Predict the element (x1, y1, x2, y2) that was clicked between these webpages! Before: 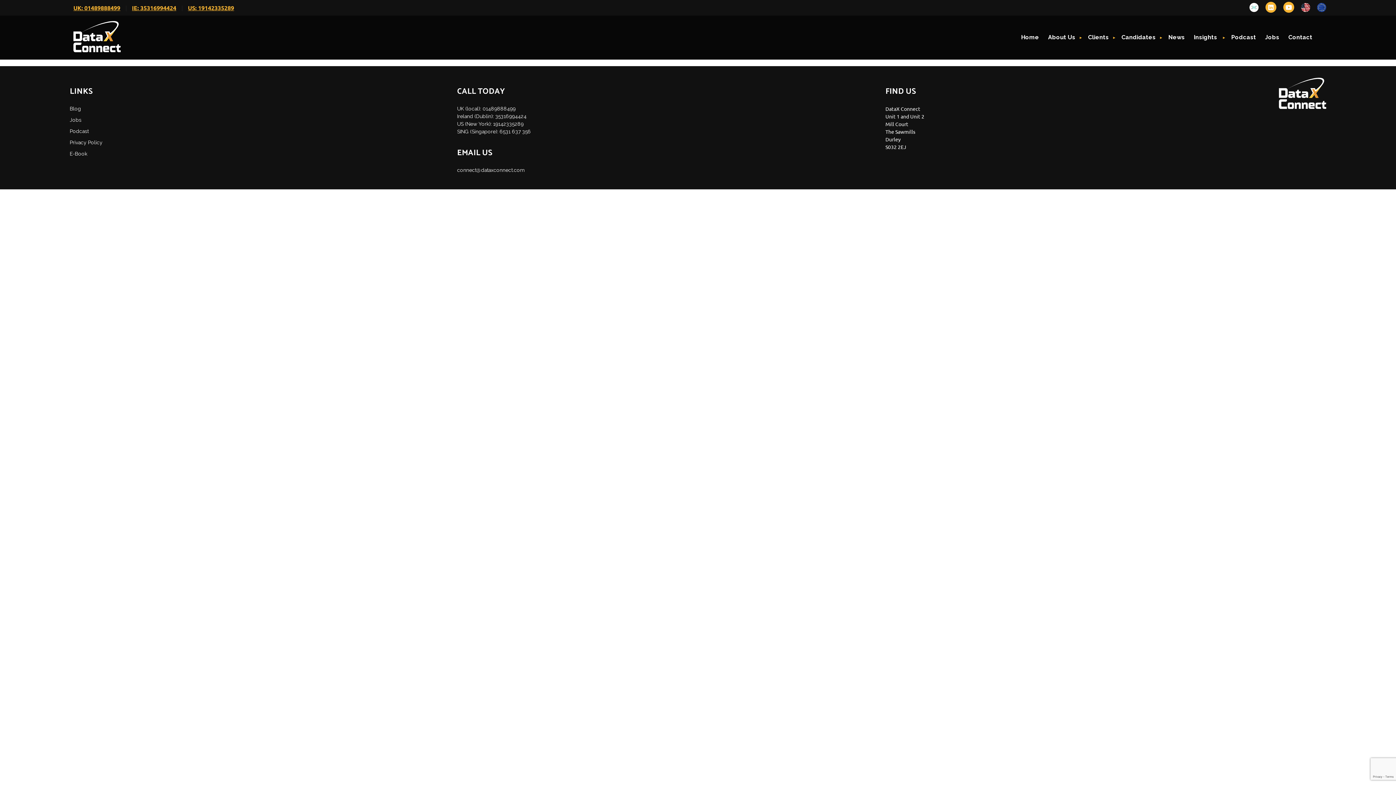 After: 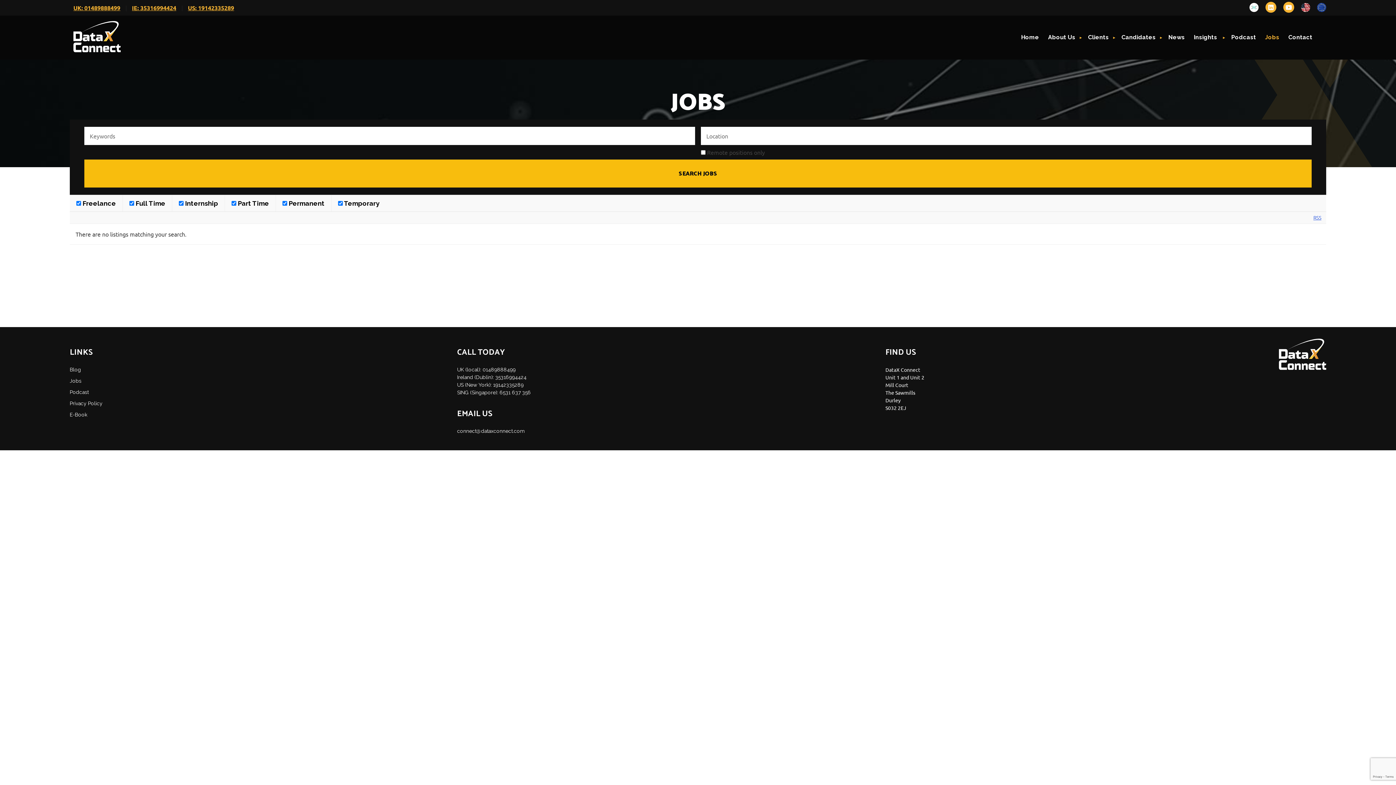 Action: bbox: (1265, 19, 1288, 55) label: Jobs